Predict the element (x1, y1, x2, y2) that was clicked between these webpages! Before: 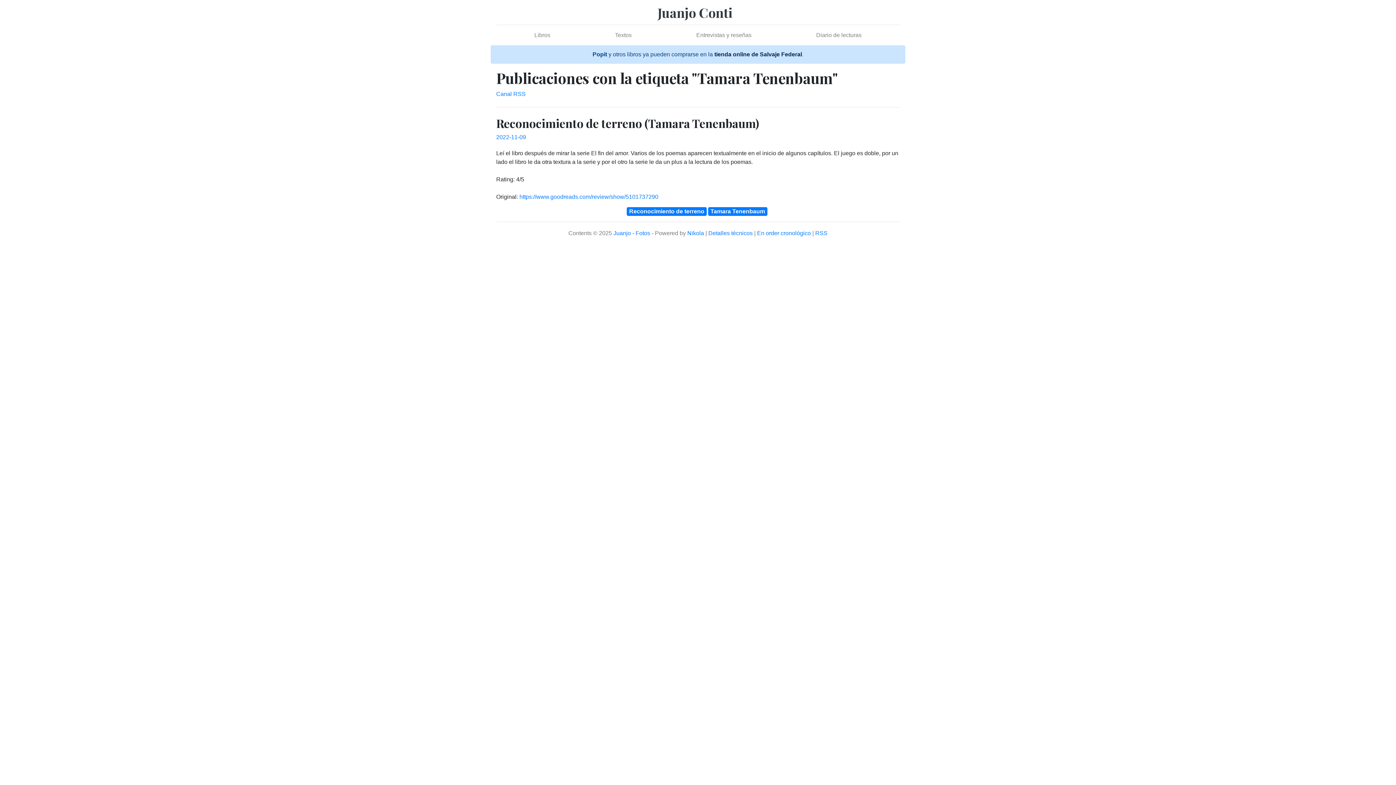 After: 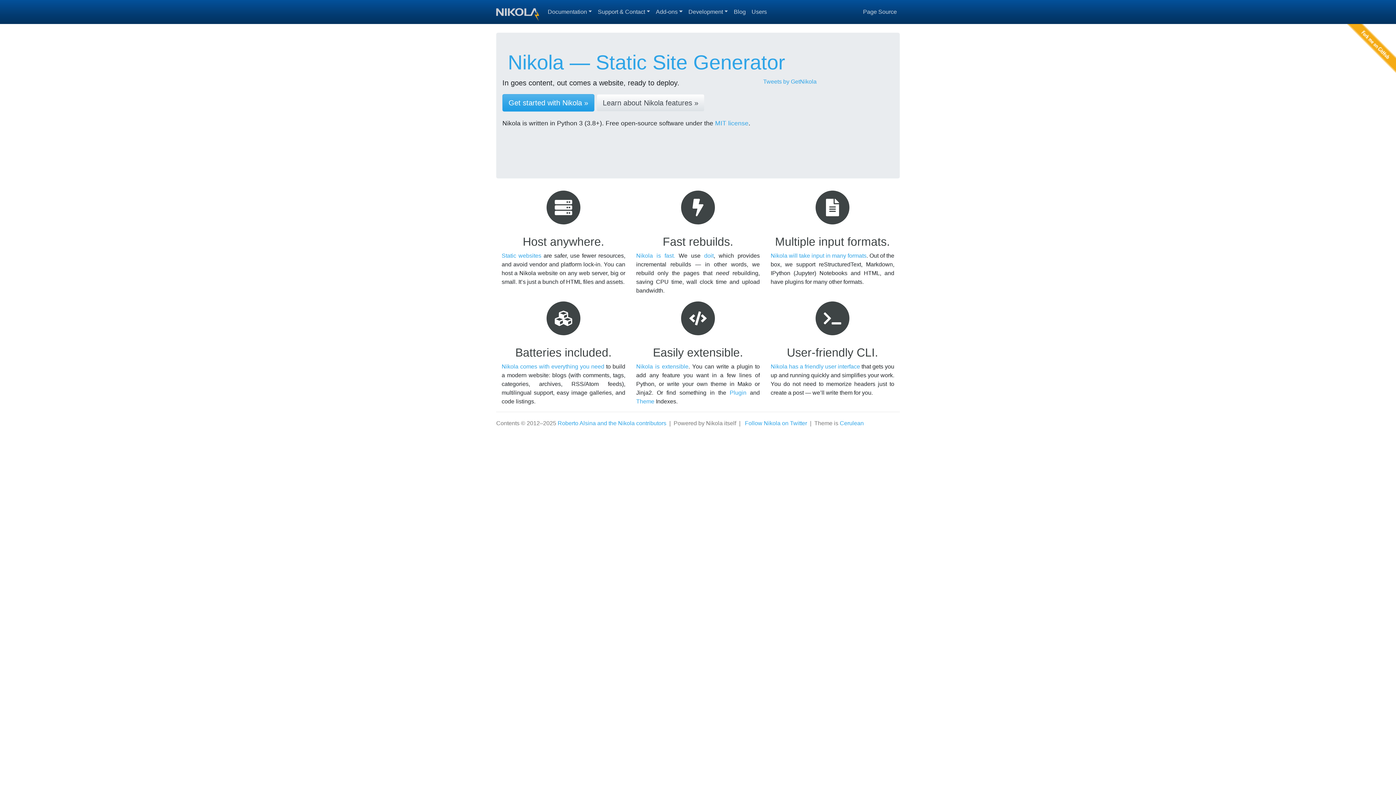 Action: label: Nikola bbox: (687, 230, 704, 236)